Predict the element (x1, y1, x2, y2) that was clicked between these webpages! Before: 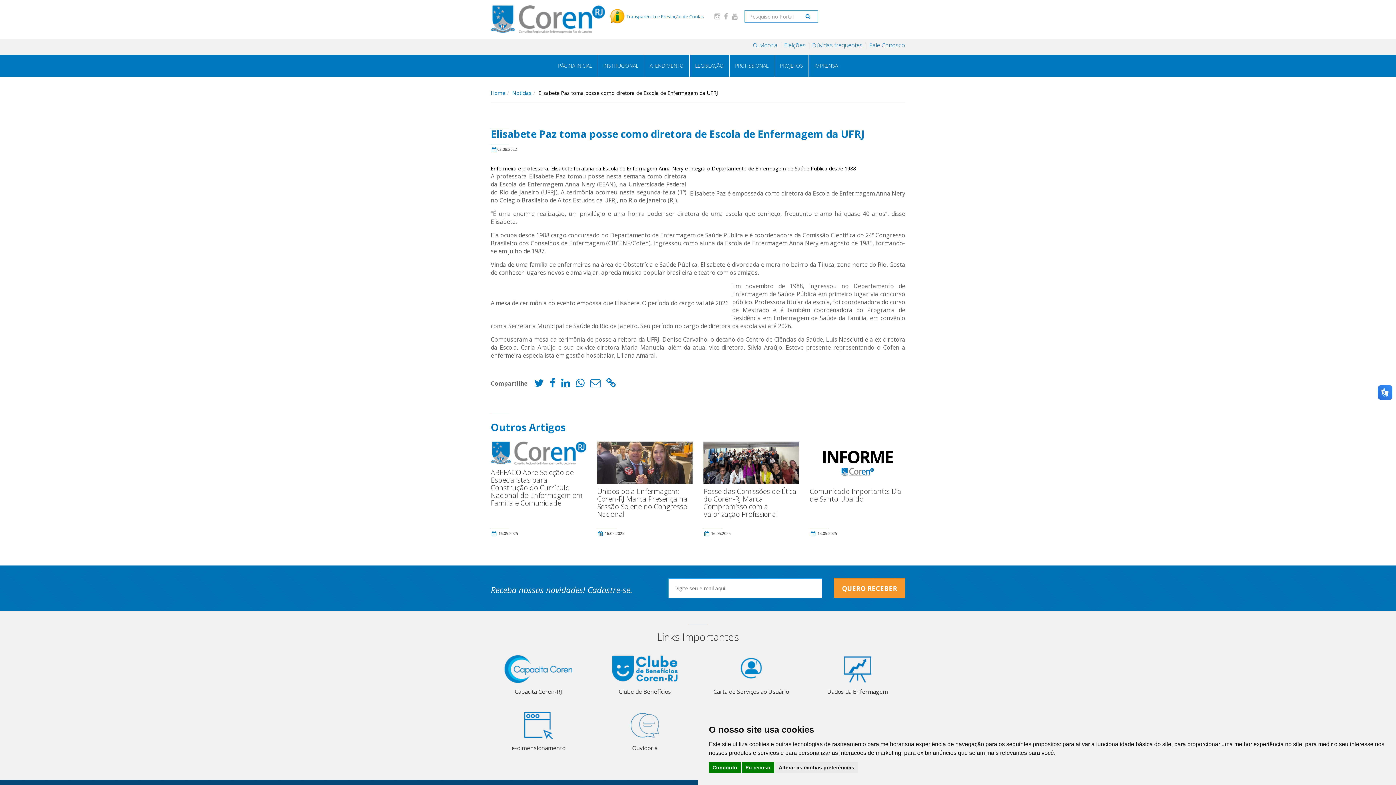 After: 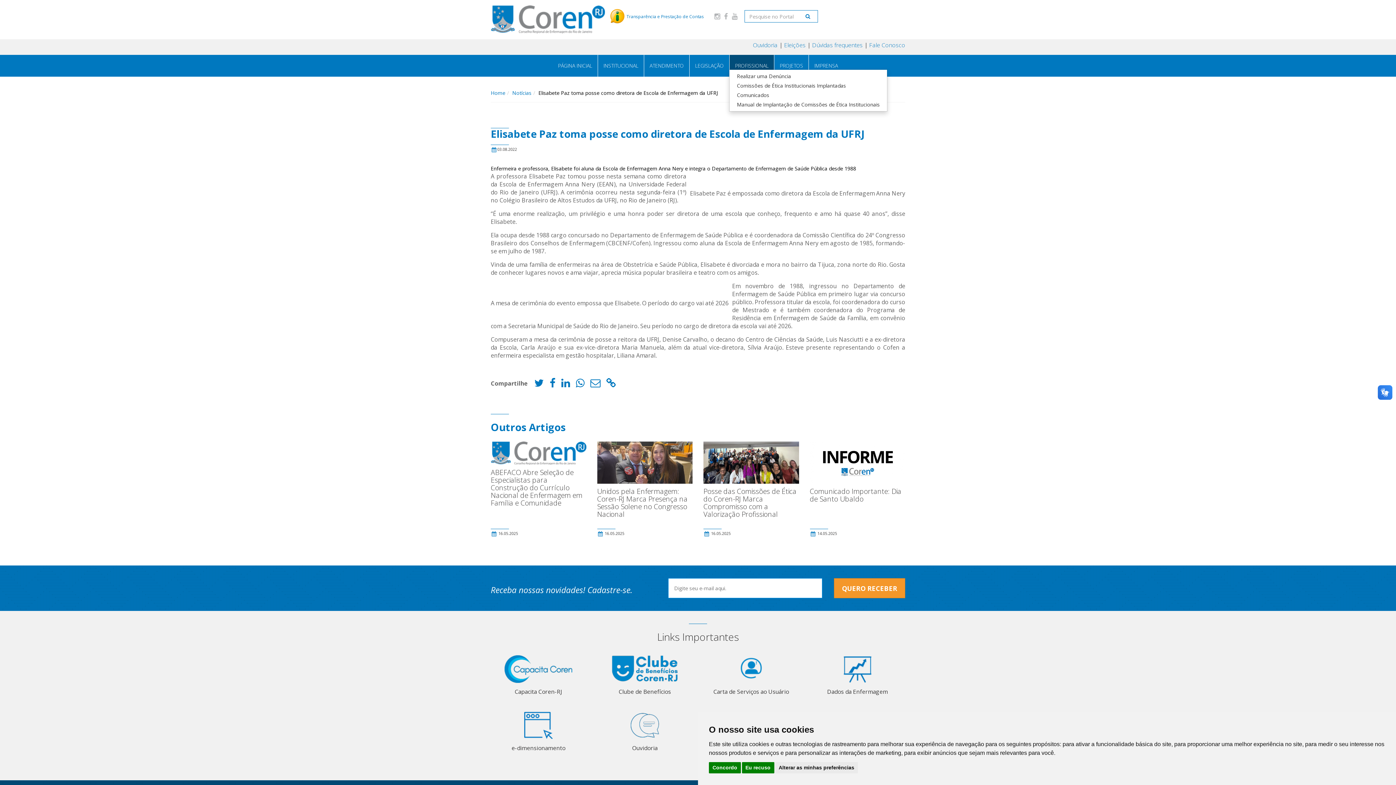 Action: label: PROFISSIONAL bbox: (729, 54, 774, 76)